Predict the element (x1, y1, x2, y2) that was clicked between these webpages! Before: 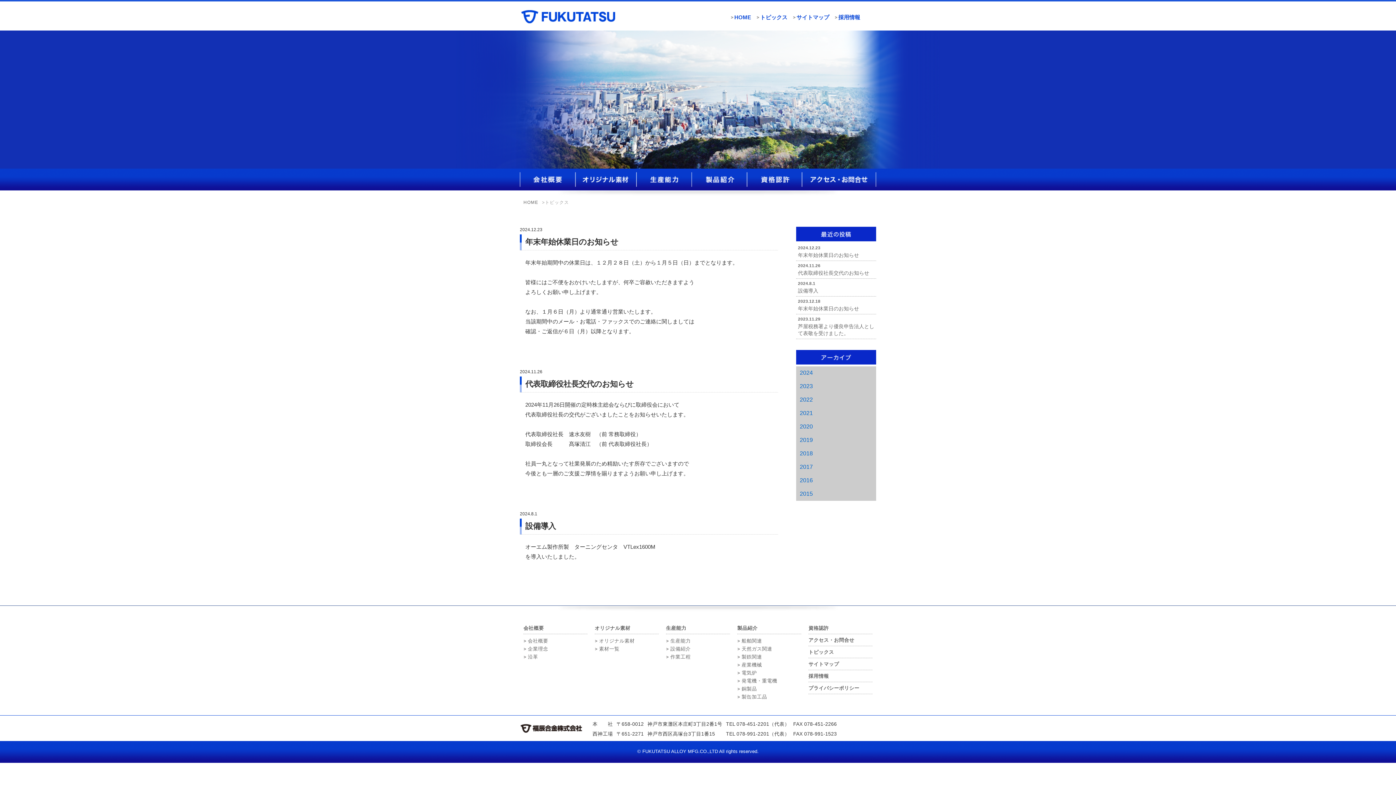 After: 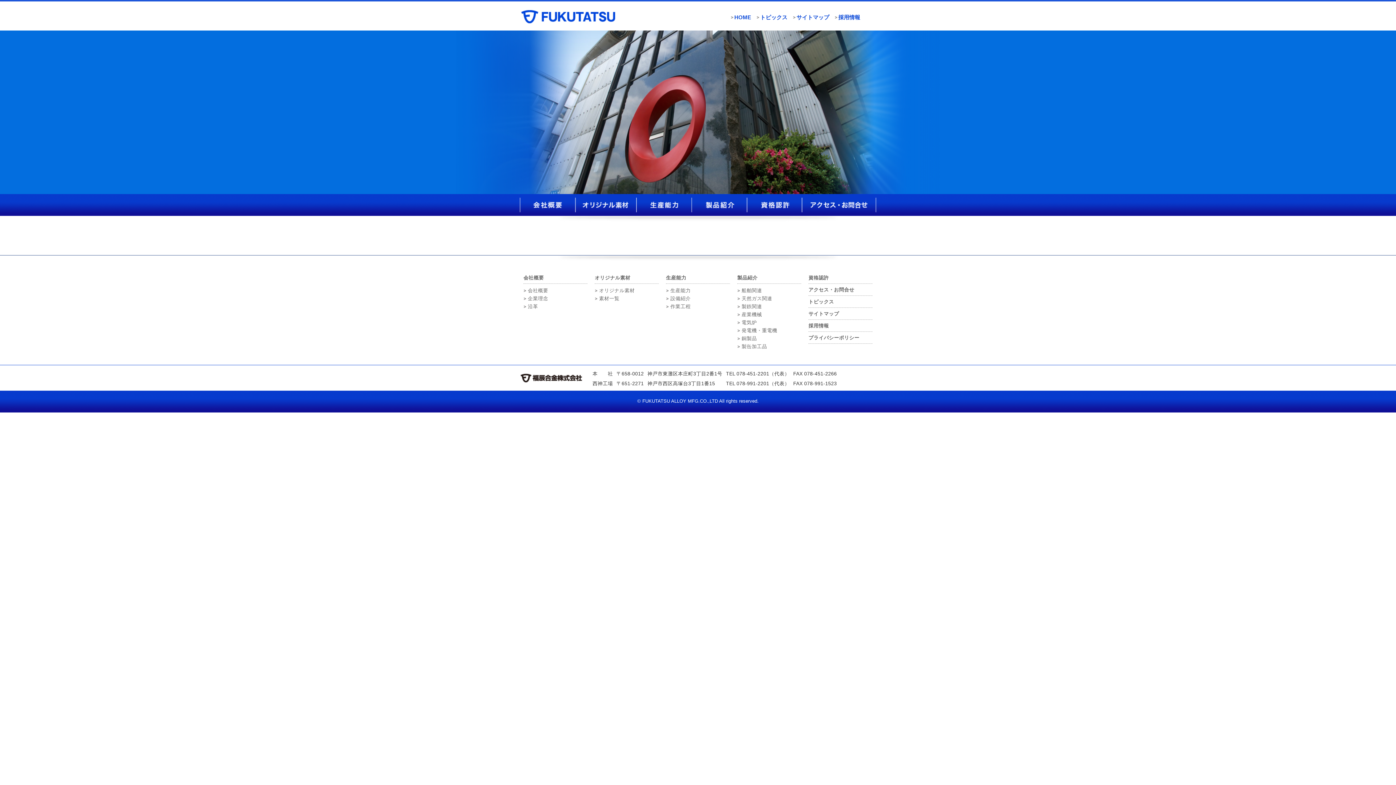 Action: bbox: (520, 18, 634, 24)